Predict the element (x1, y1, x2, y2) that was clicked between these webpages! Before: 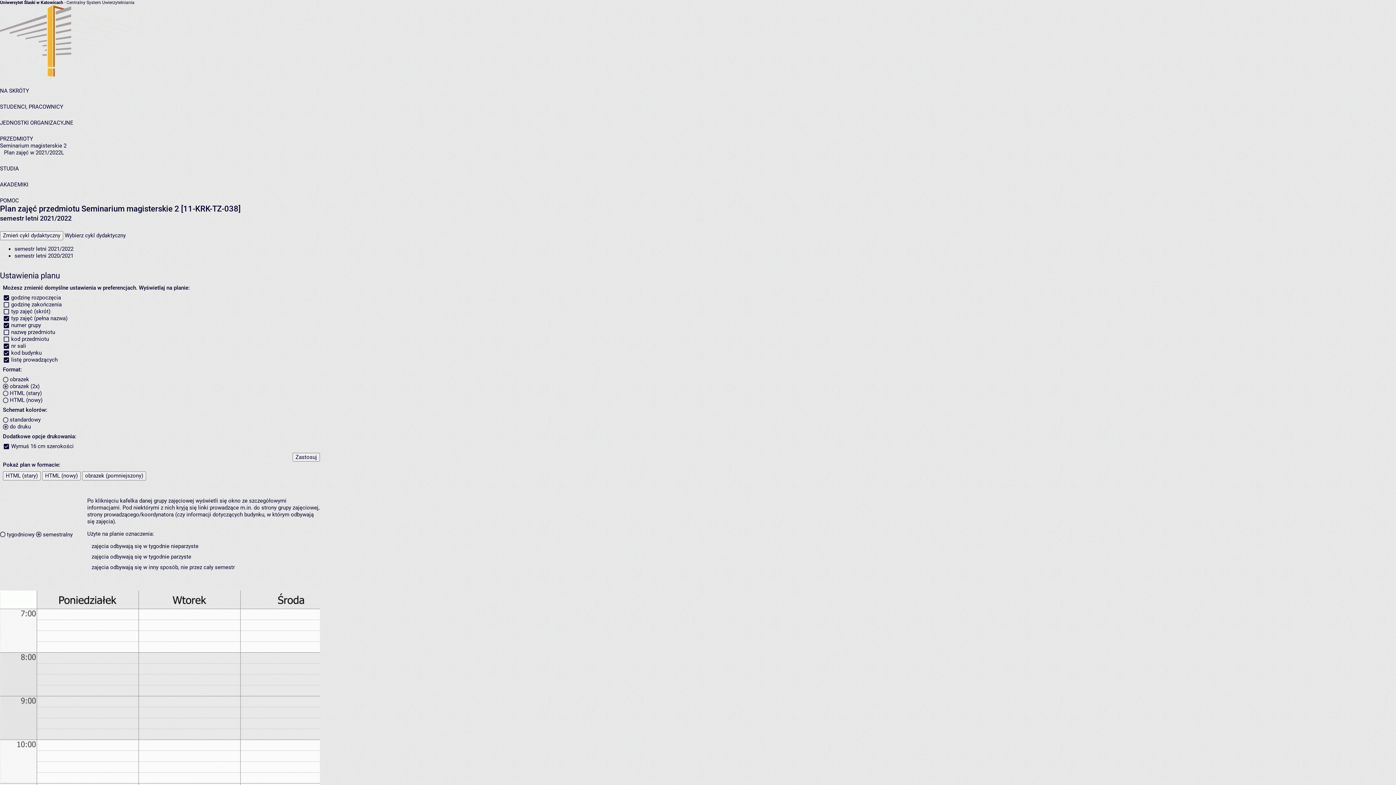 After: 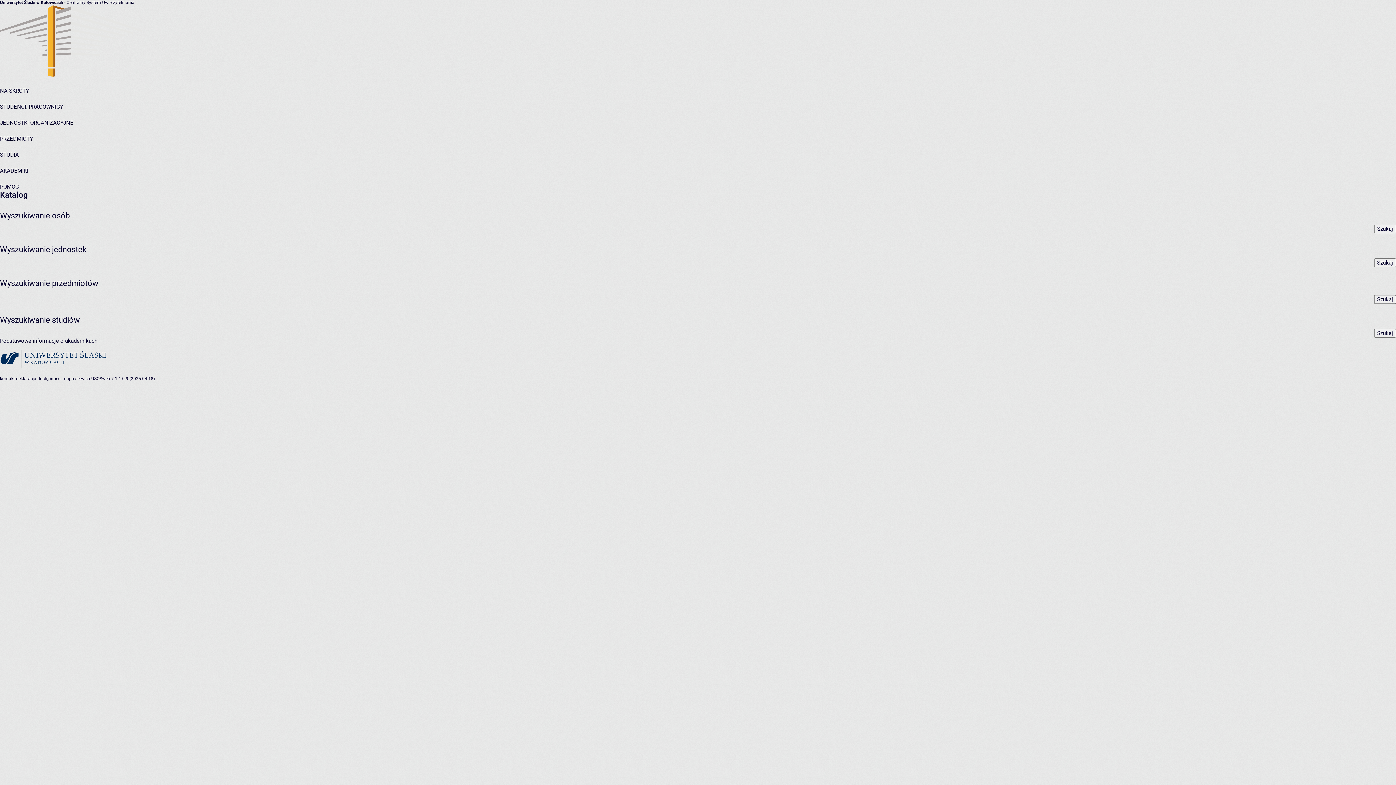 Action: bbox: (0, 87, 29, 94) label: NA SKRÓTY